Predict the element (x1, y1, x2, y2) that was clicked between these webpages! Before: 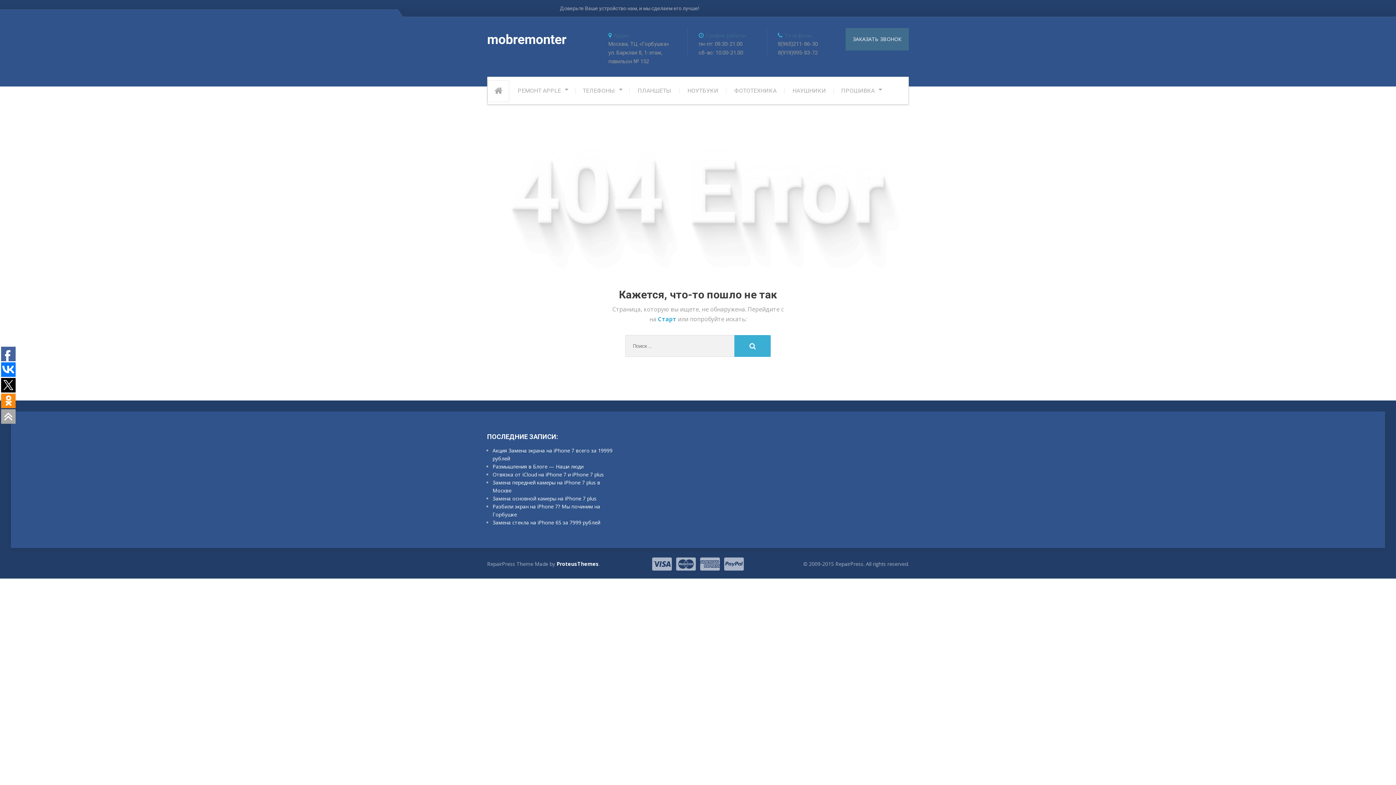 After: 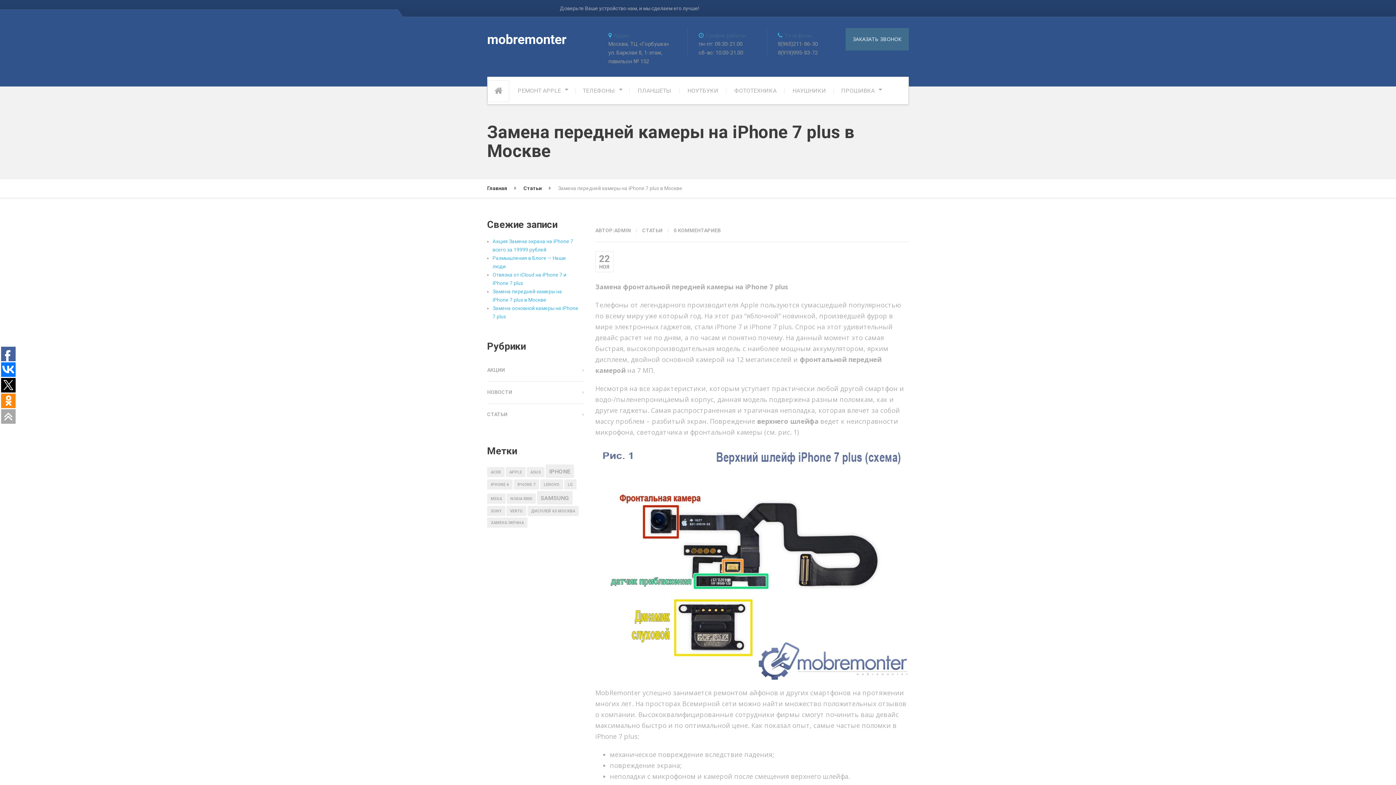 Action: bbox: (492, 476, 600, 496) label: Замена передней камеры на iPhone 7 plus в Москве